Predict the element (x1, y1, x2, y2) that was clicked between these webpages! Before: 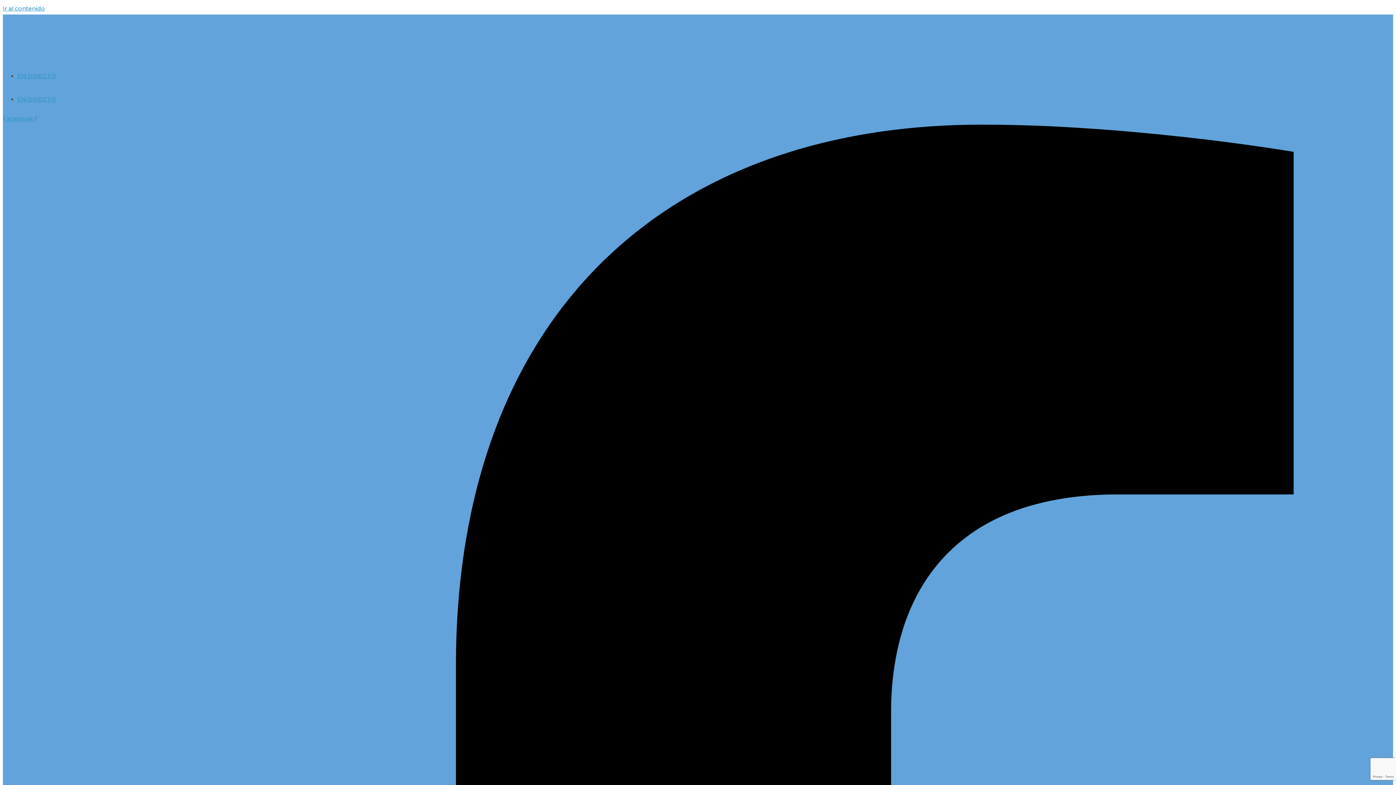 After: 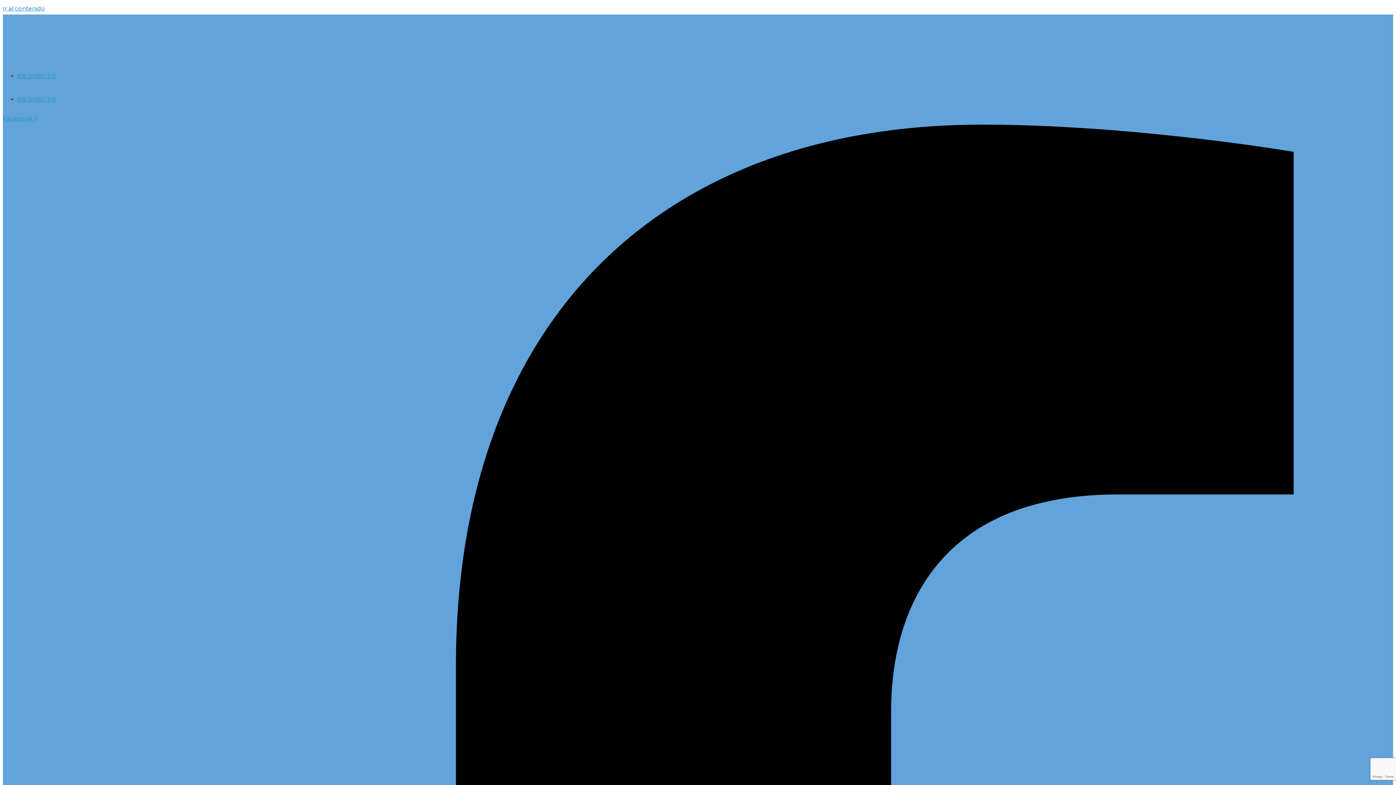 Action: bbox: (2, 51, 221, 58)